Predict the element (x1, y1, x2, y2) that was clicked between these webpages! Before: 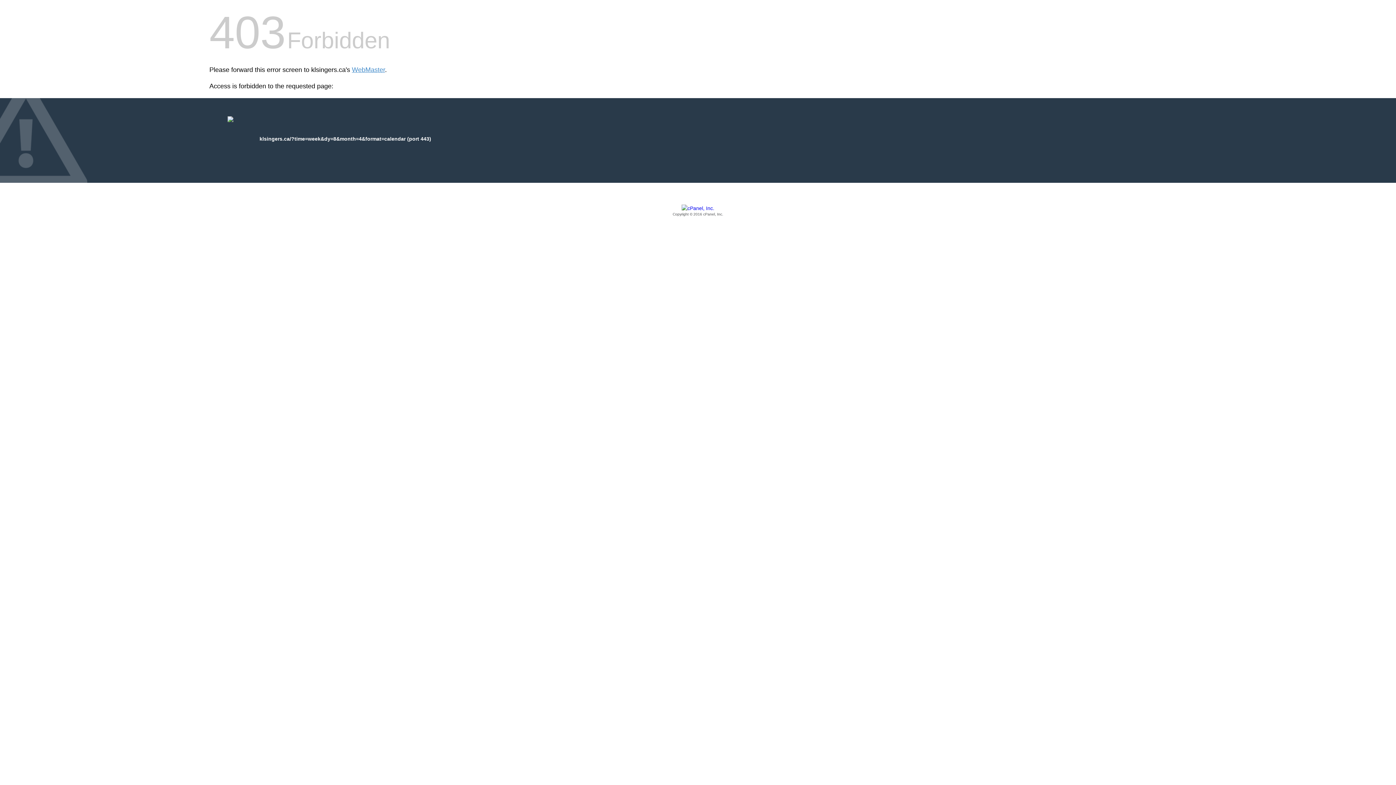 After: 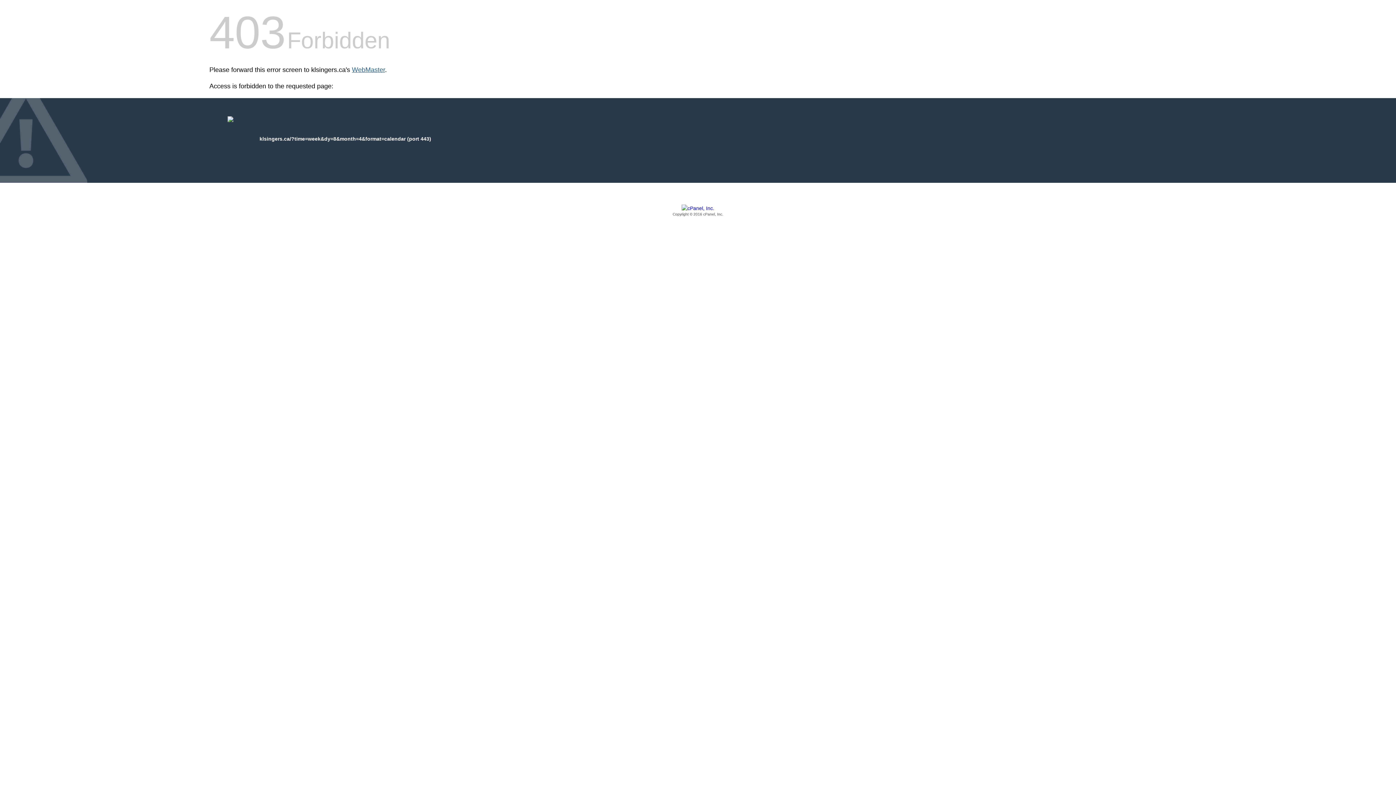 Action: bbox: (352, 66, 385, 73) label: WebMaster